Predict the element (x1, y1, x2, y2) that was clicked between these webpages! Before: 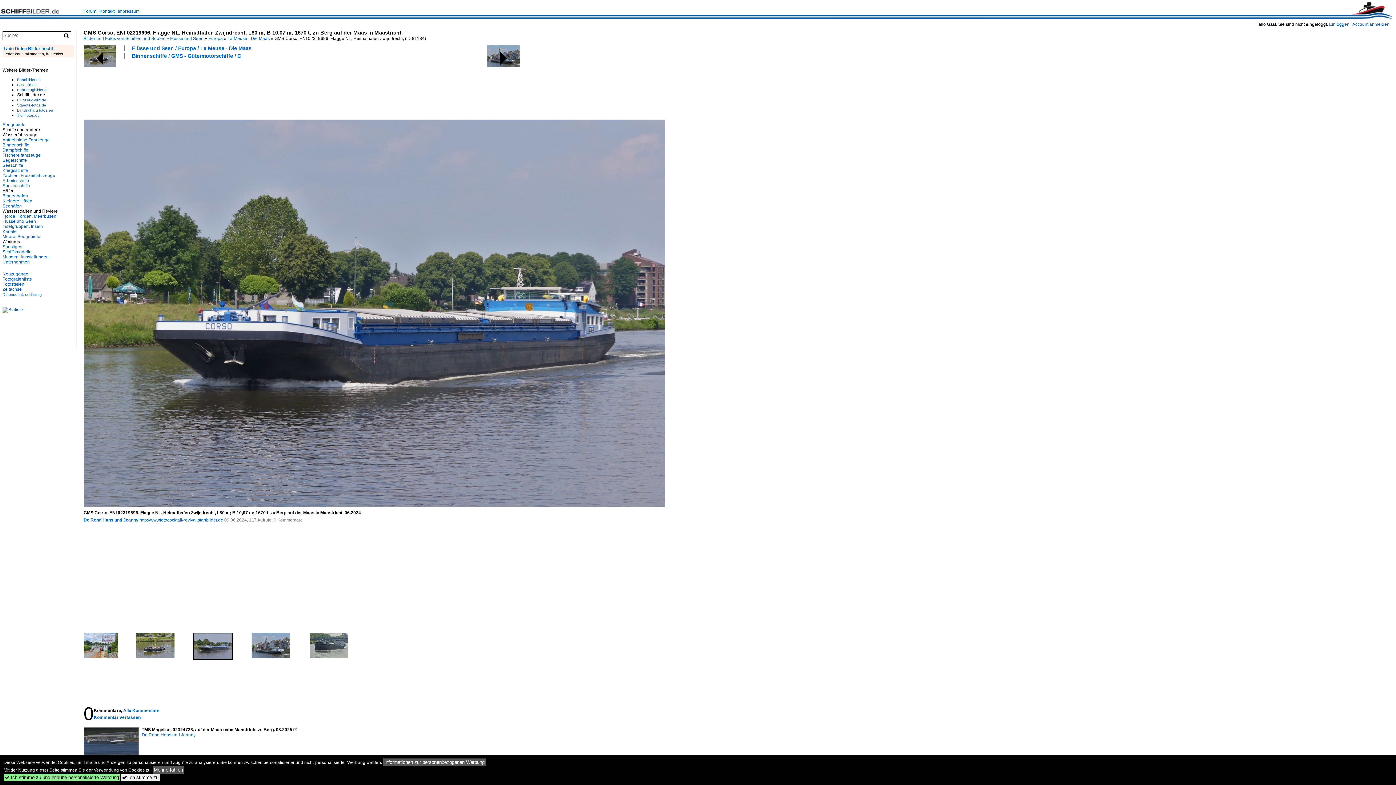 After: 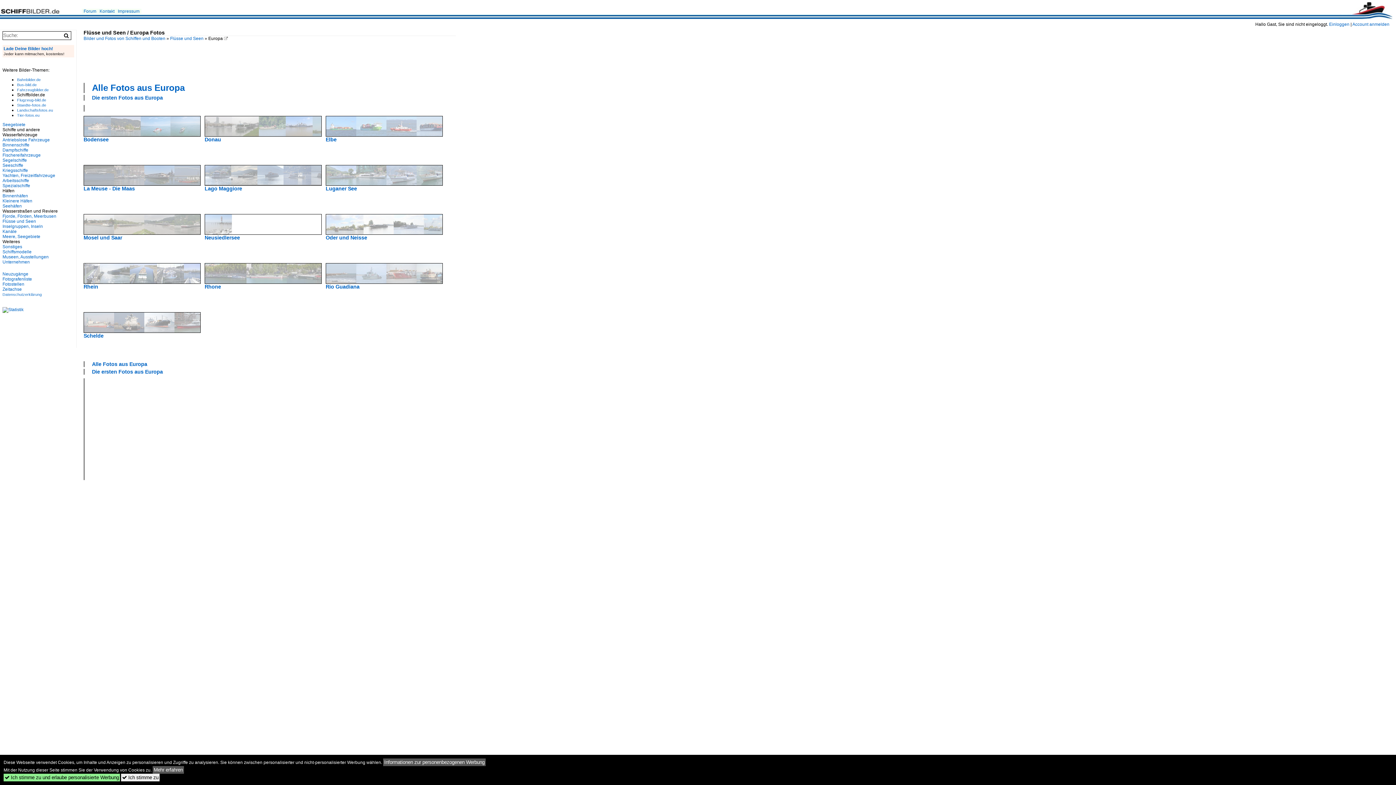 Action: bbox: (208, 36, 222, 41) label: Europa